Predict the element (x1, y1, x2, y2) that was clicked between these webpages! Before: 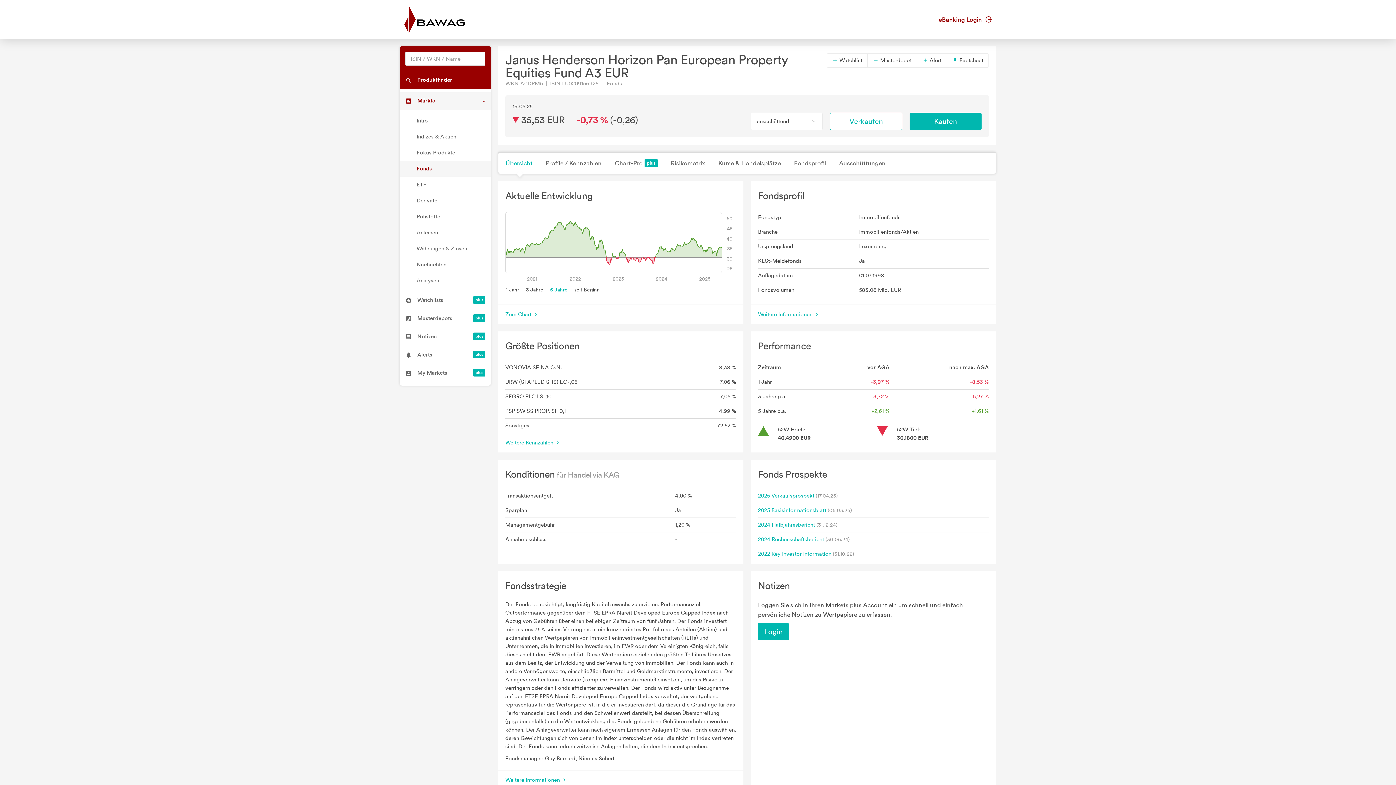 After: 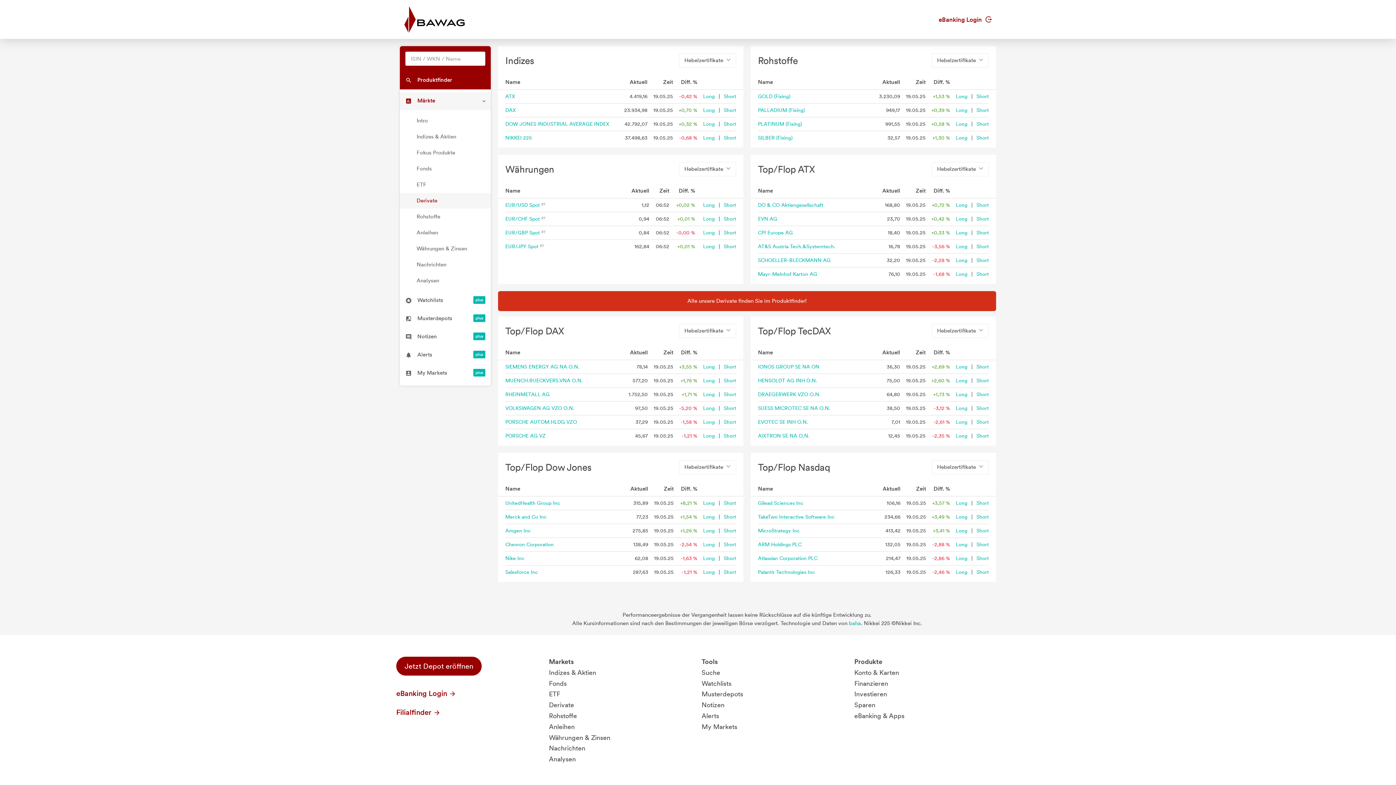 Action: bbox: (400, 193, 490, 208) label: Derivate